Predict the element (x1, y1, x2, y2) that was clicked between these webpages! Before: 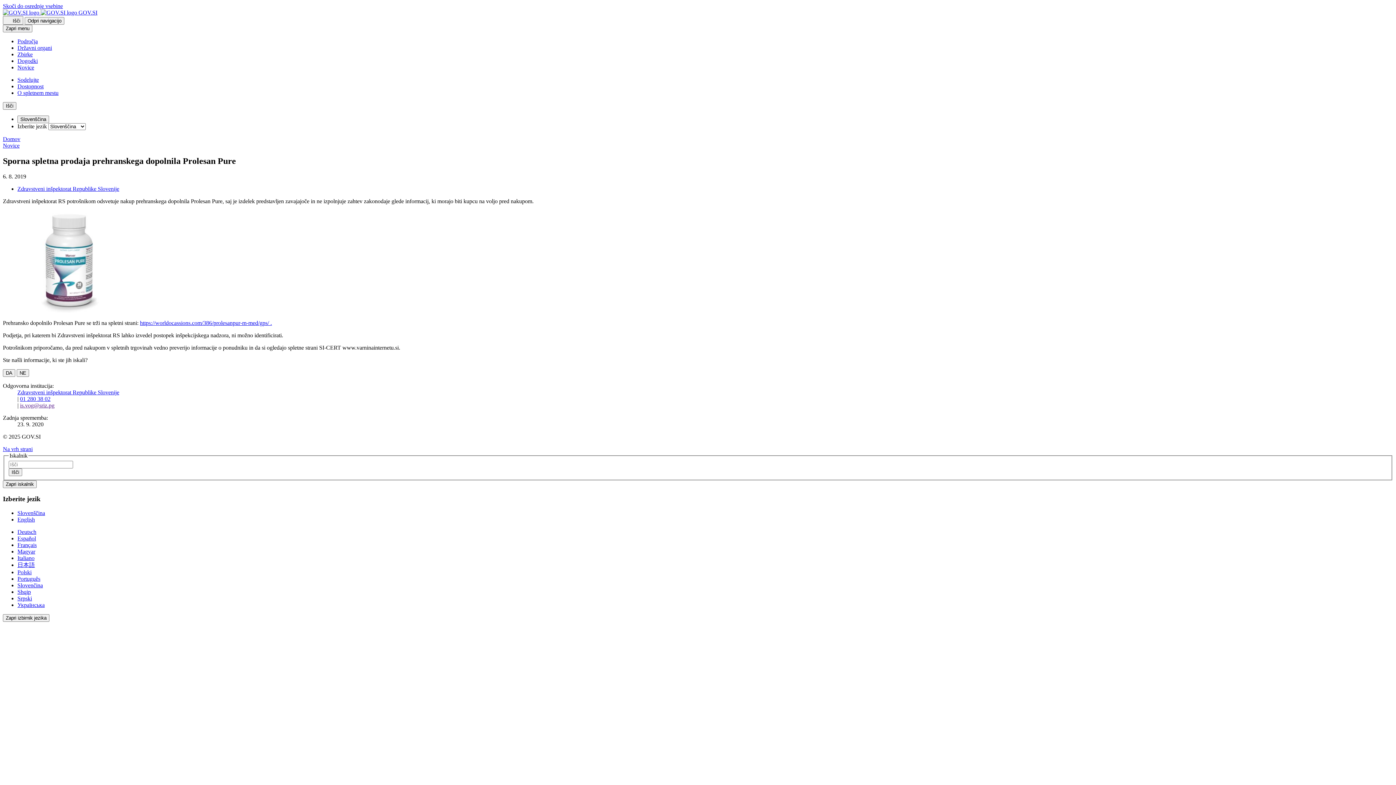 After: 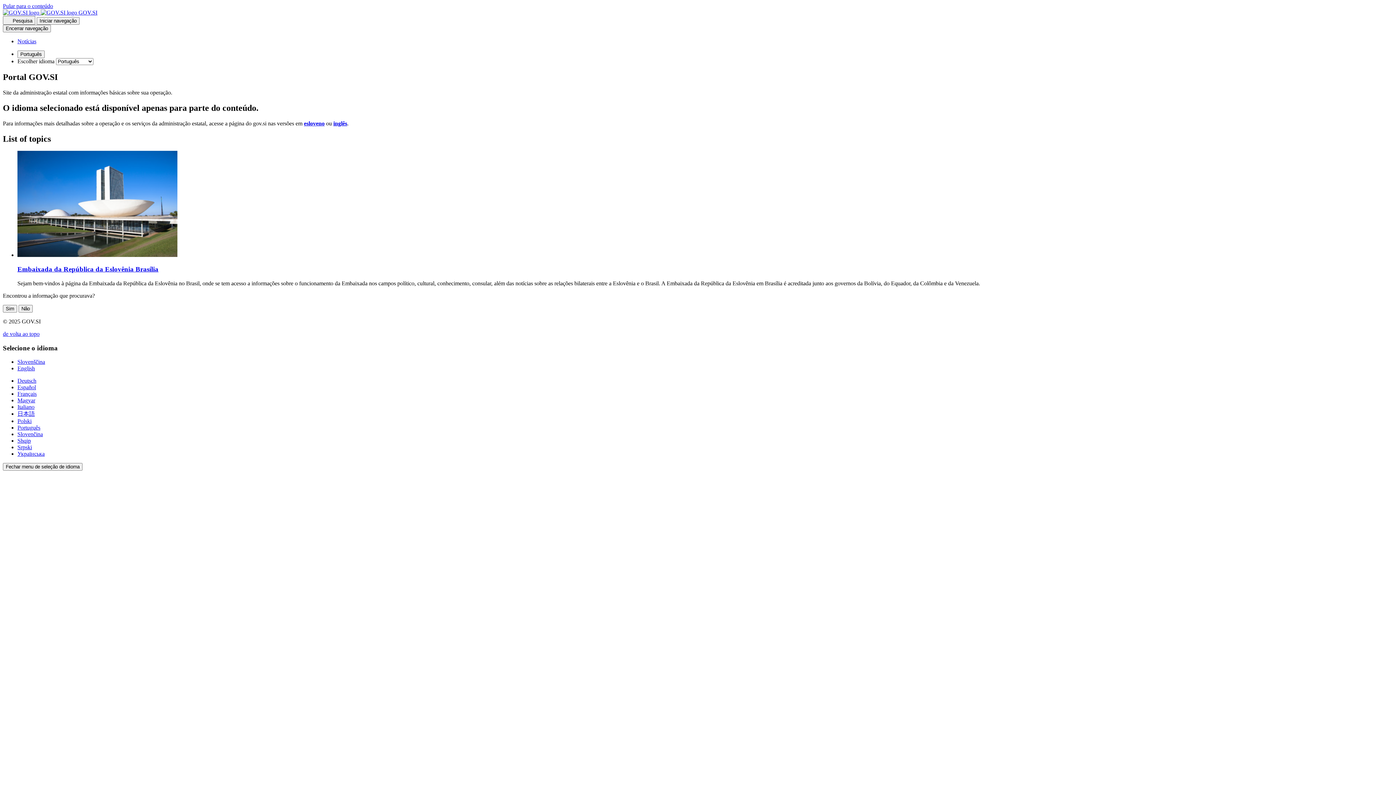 Action: bbox: (17, 575, 40, 582) label: Português